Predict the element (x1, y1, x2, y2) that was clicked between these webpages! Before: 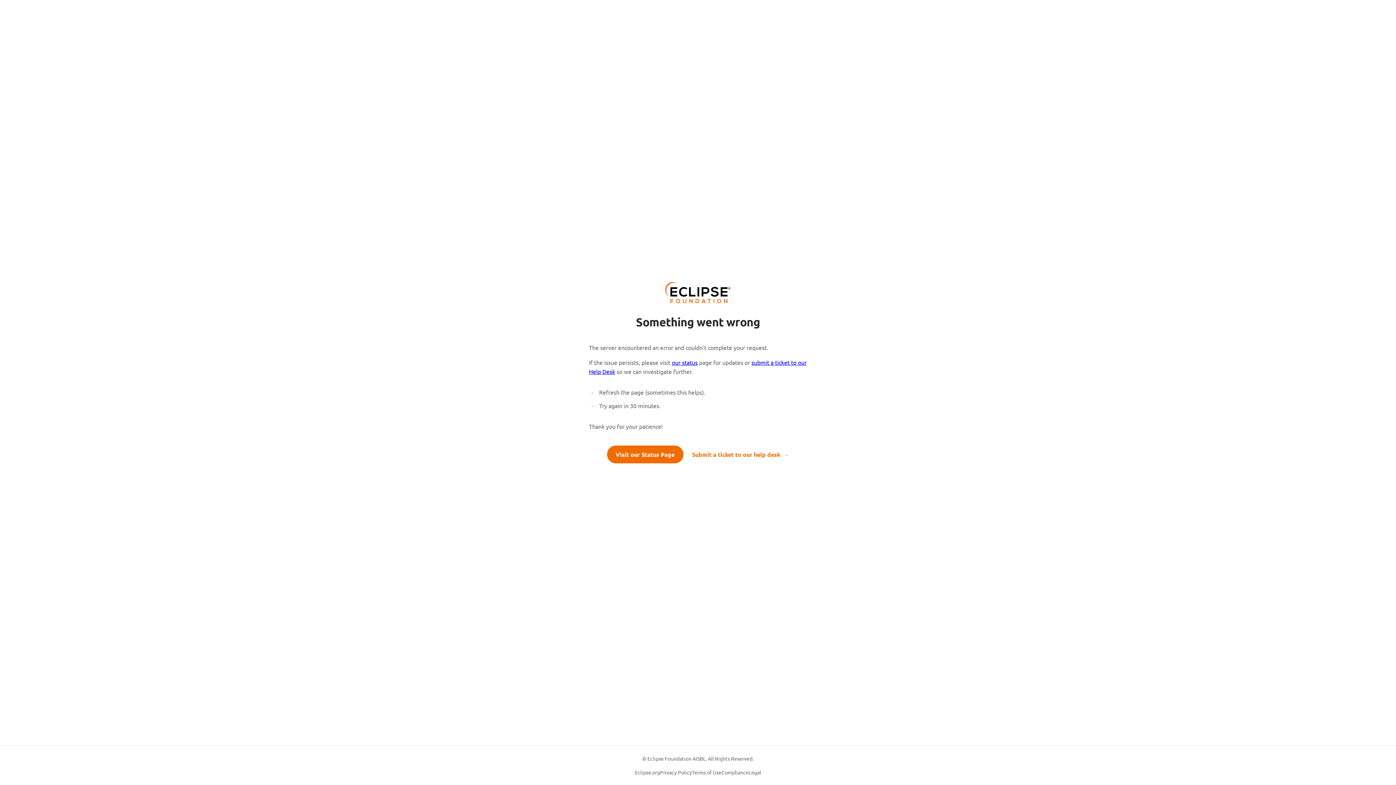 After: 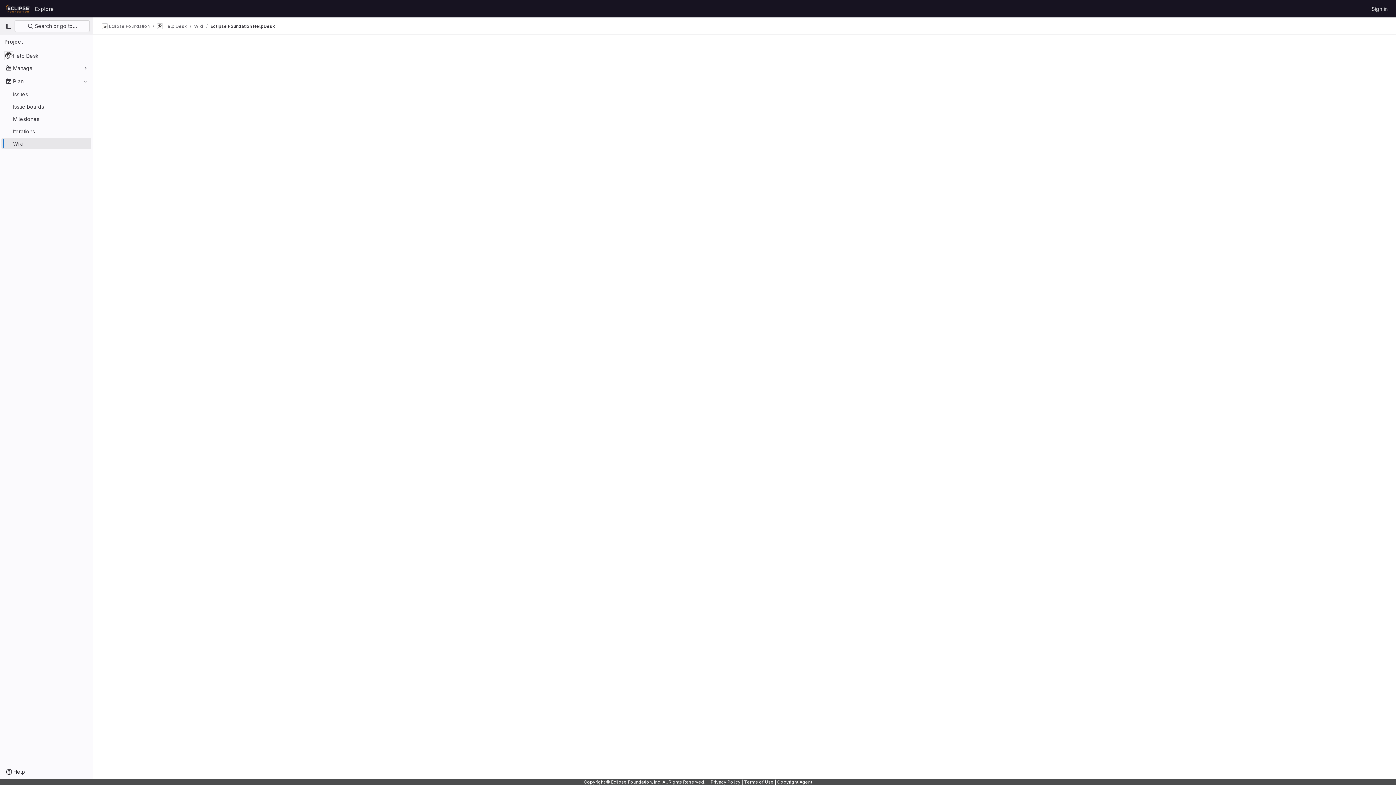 Action: bbox: (683, 445, 789, 463) label: Submit a ticket to our help desk